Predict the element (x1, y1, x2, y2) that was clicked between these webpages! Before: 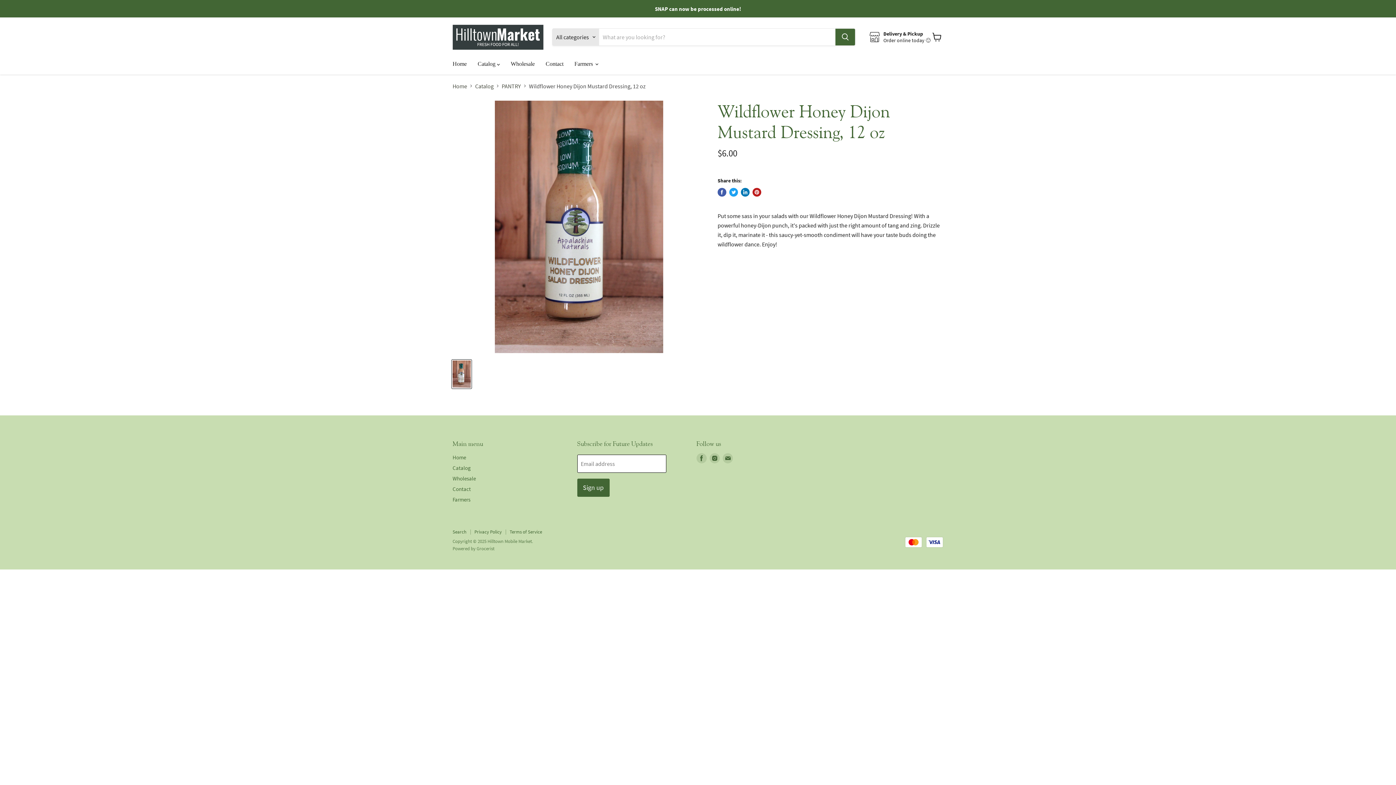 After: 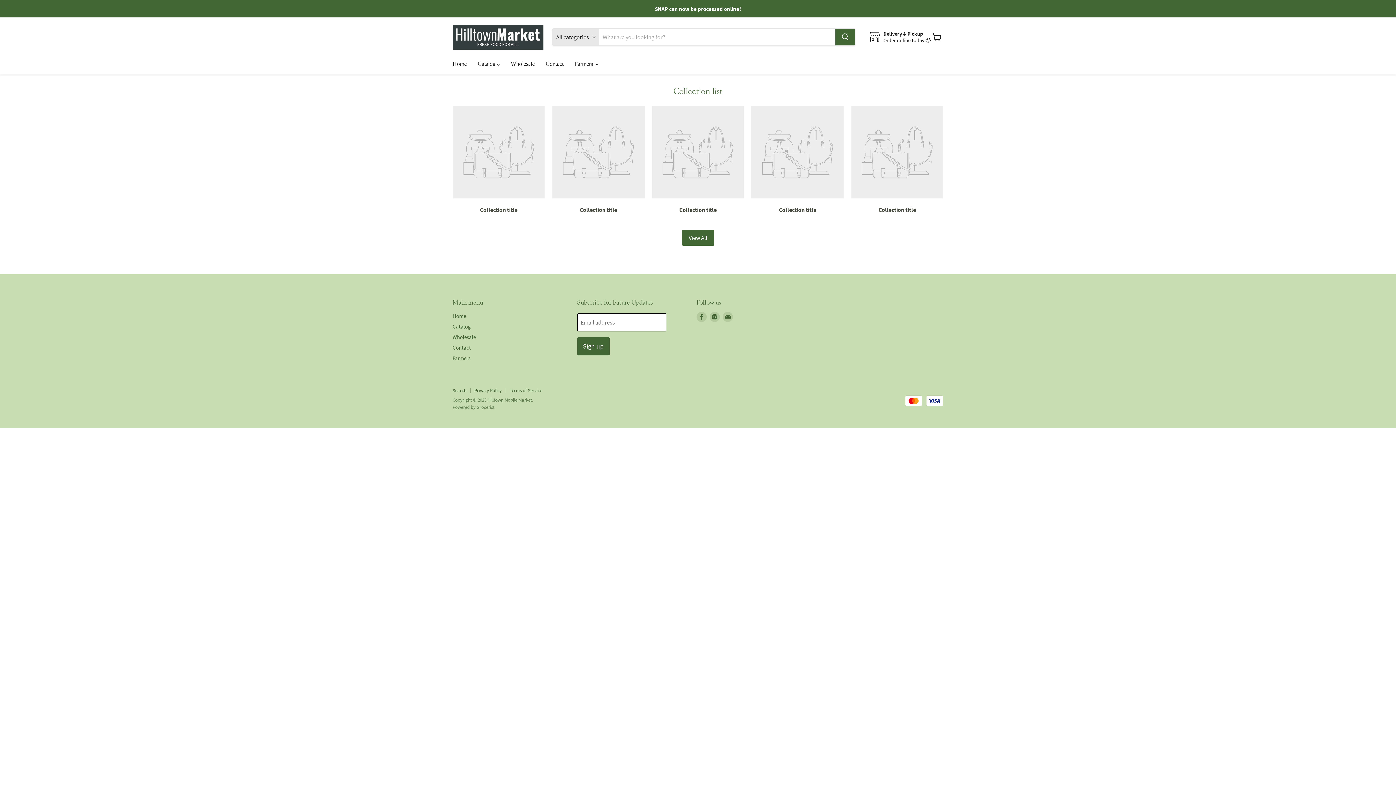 Action: bbox: (0, 0, 1395, 17)